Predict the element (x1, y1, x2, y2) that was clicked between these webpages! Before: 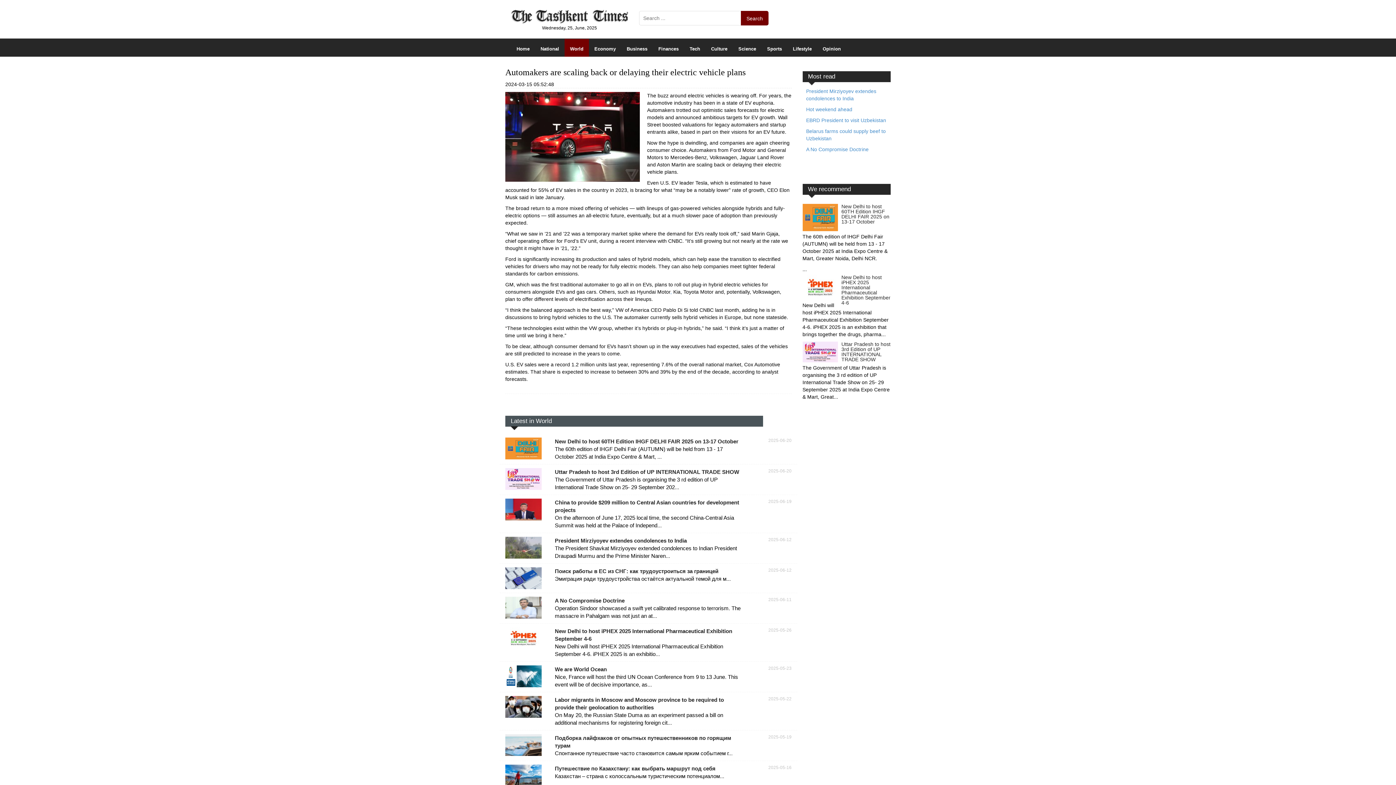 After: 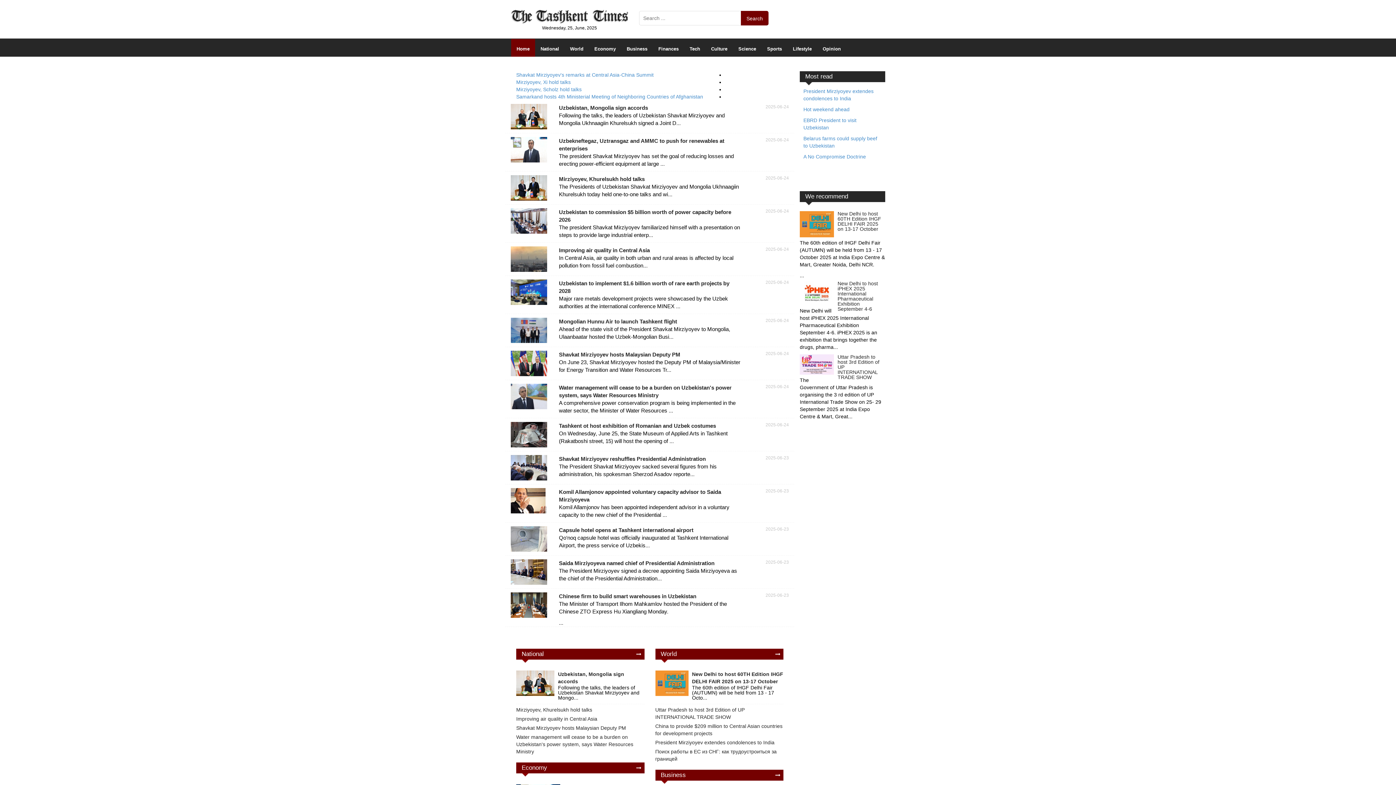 Action: label:   bbox: (510, 12, 628, 18)